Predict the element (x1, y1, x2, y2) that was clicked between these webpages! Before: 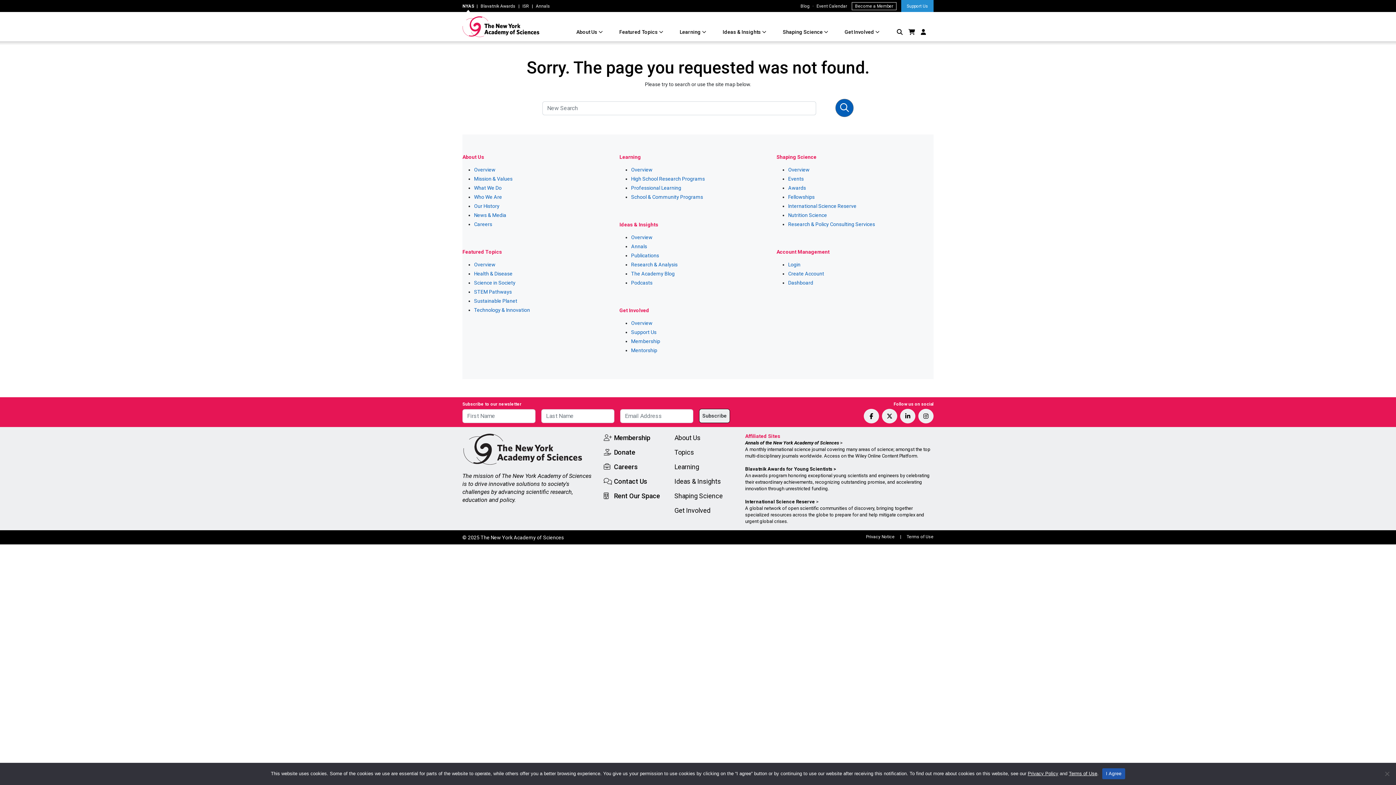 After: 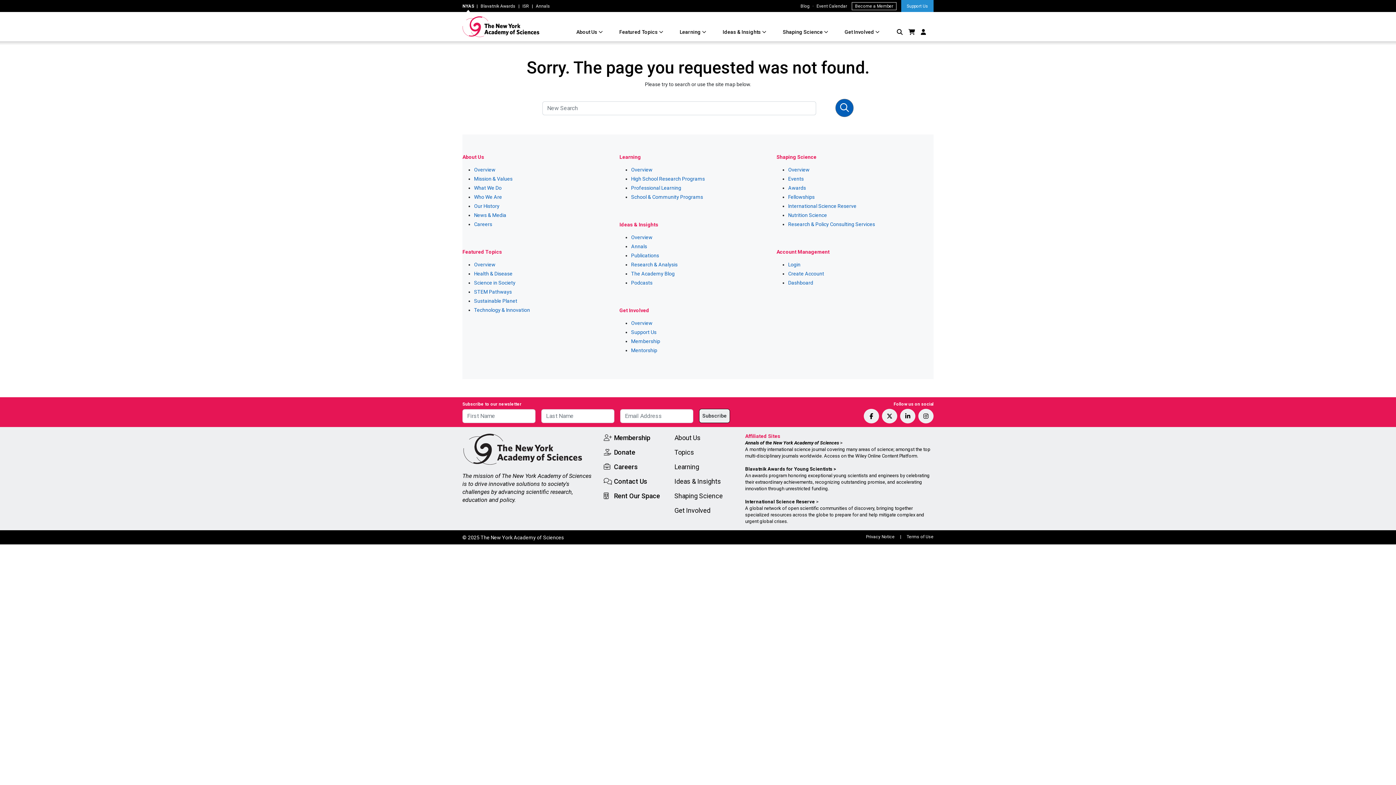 Action: bbox: (1102, 768, 1125, 779) label: I Agree